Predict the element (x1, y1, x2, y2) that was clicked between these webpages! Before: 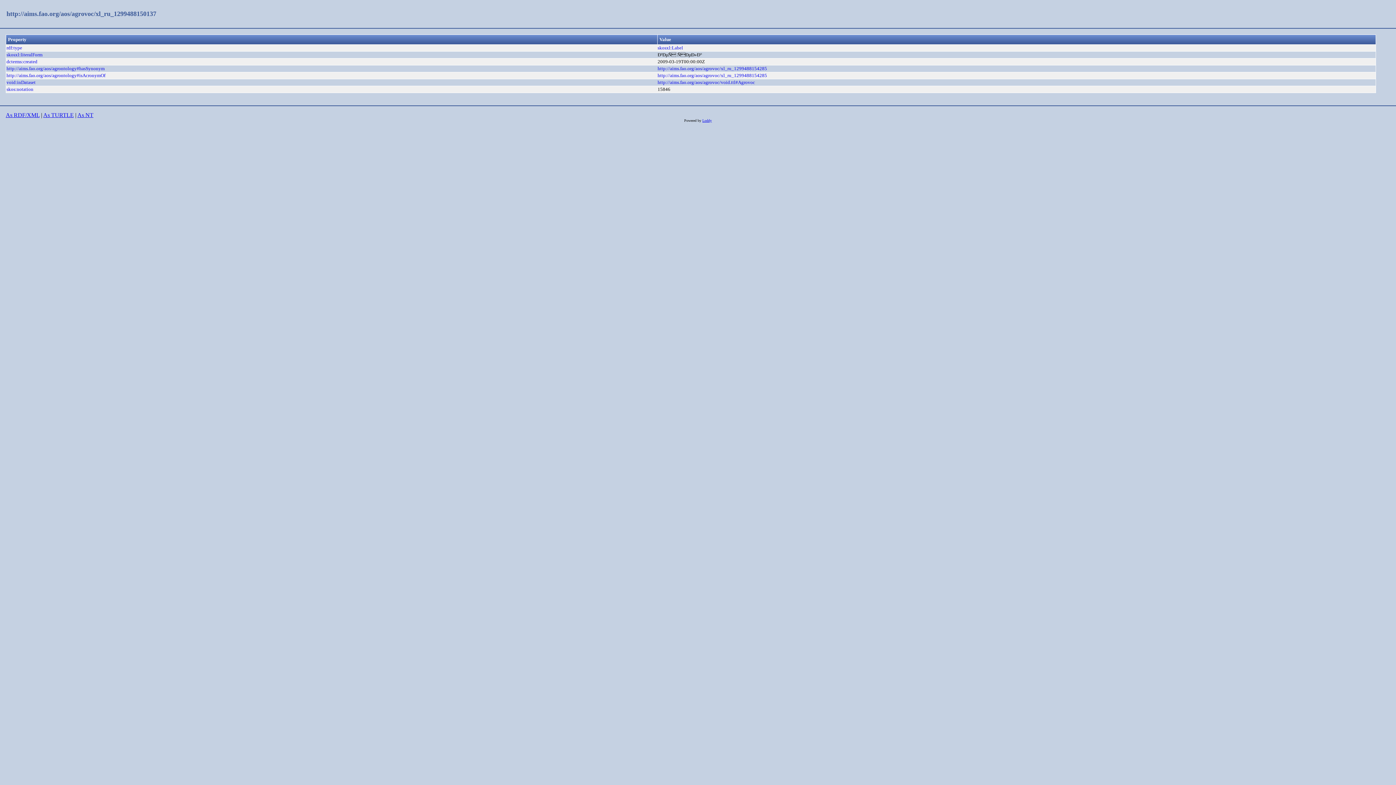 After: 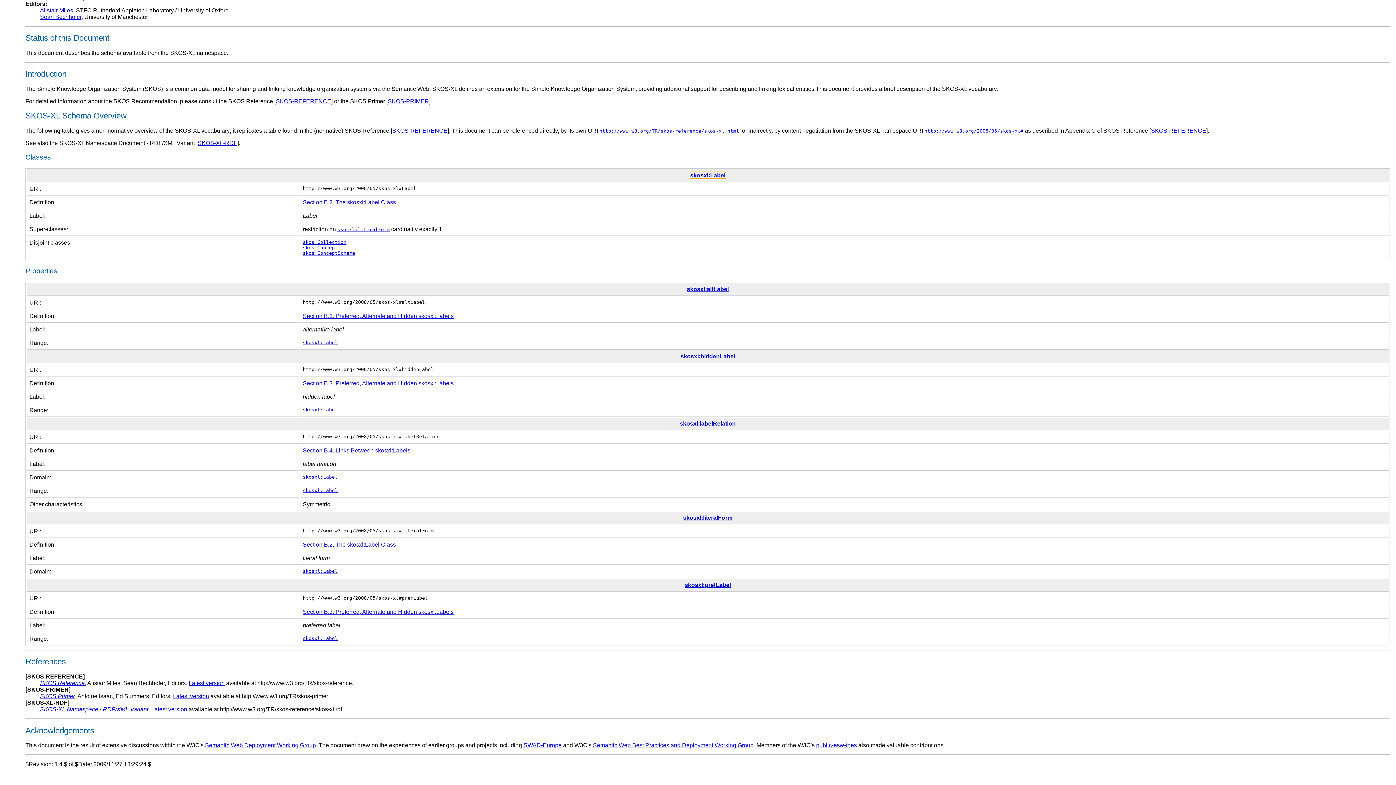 Action: bbox: (657, 45, 683, 50) label: skosxl:Label